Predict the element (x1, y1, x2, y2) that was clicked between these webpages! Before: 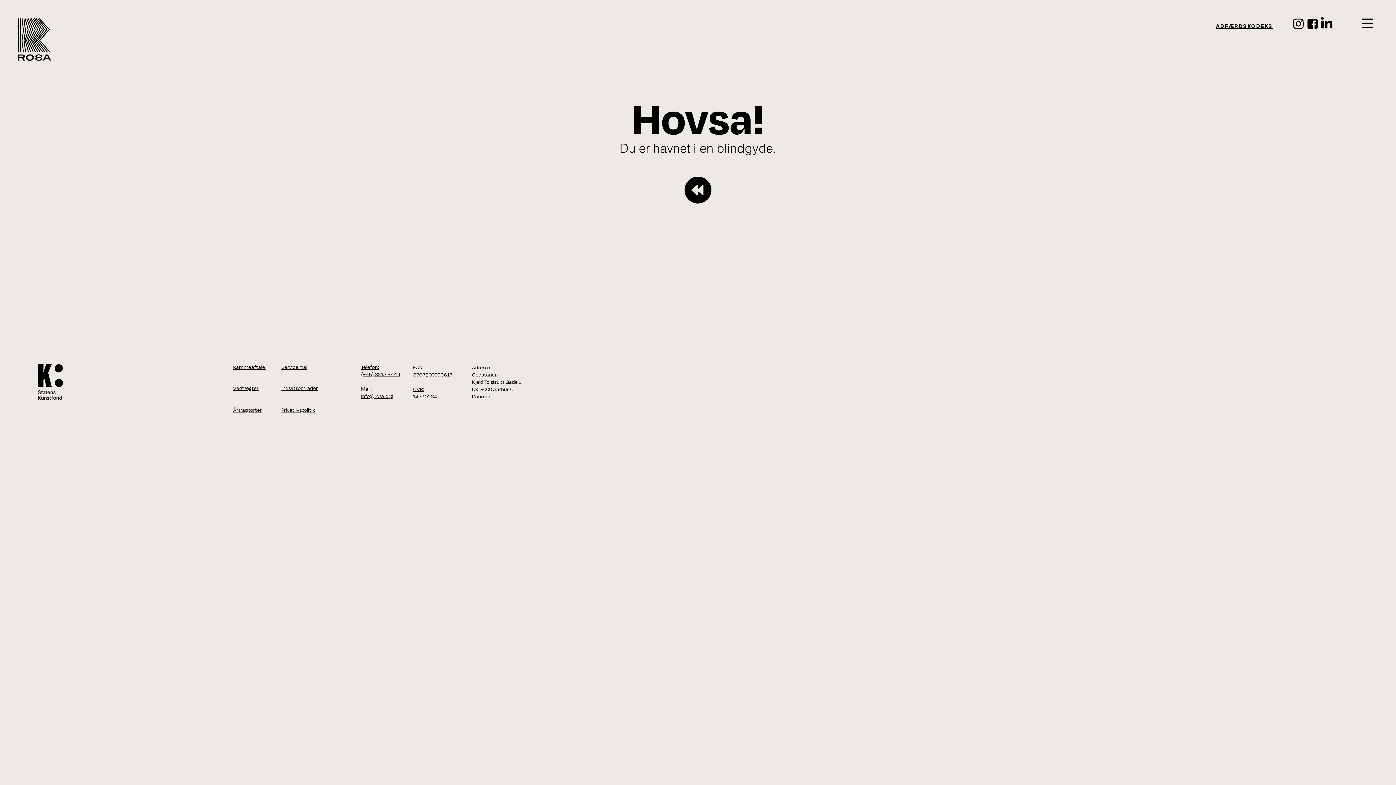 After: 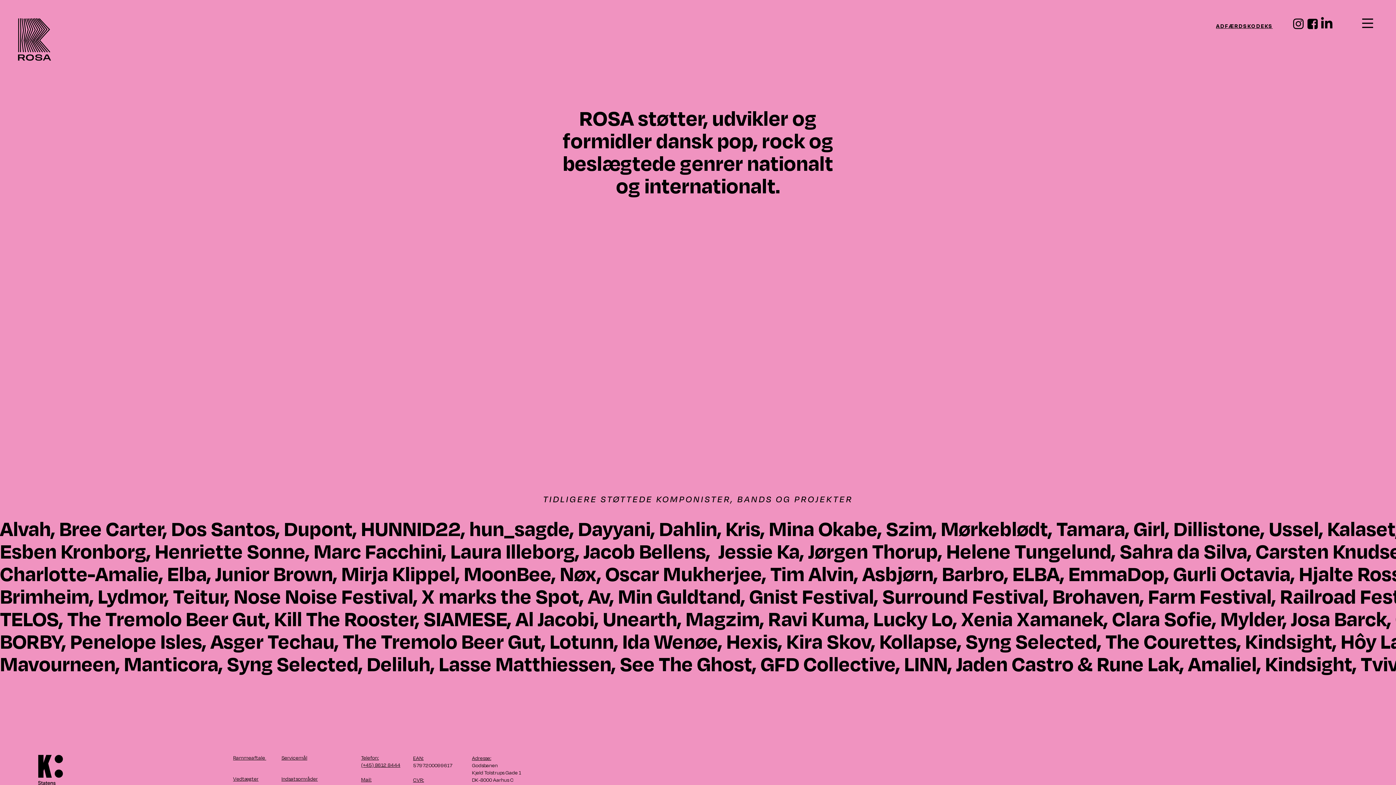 Action: bbox: (684, 176, 711, 203)